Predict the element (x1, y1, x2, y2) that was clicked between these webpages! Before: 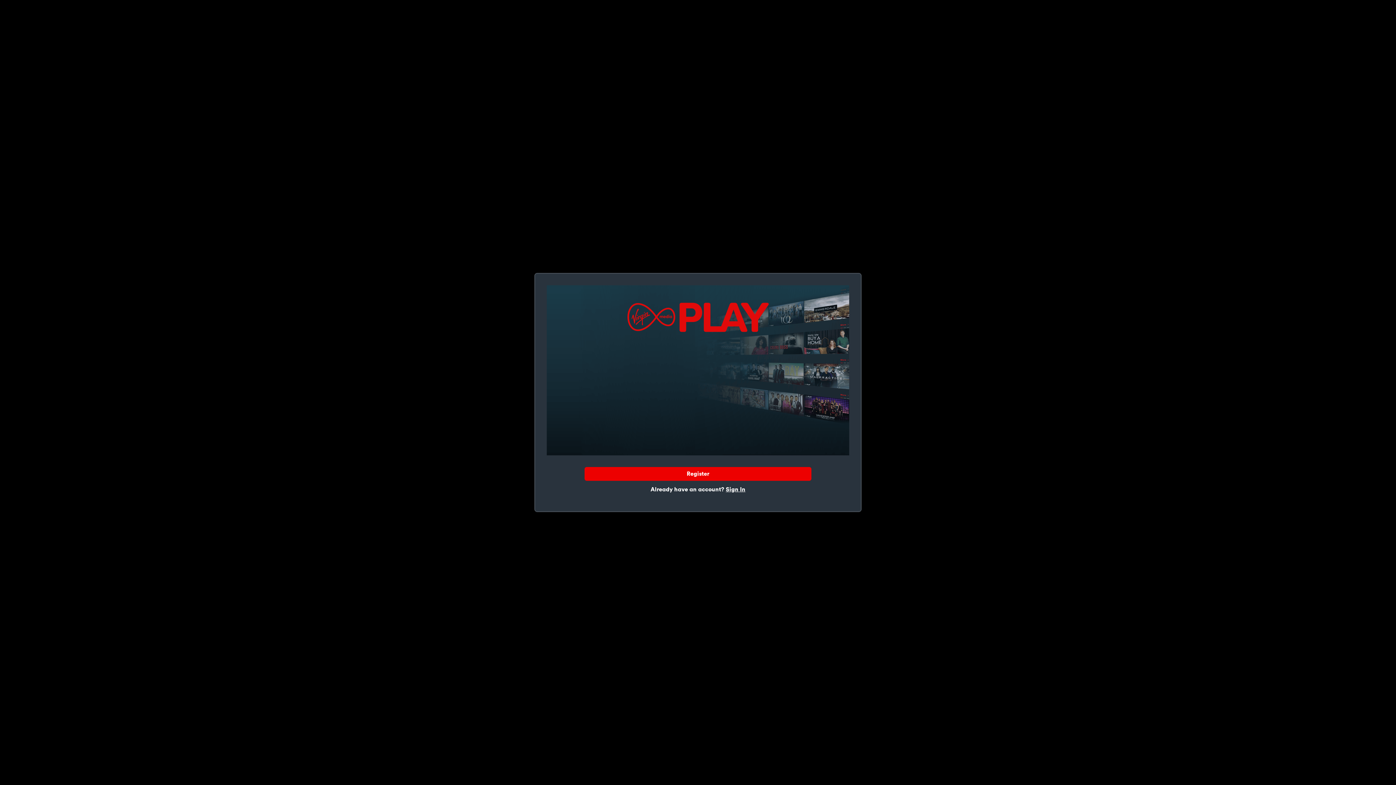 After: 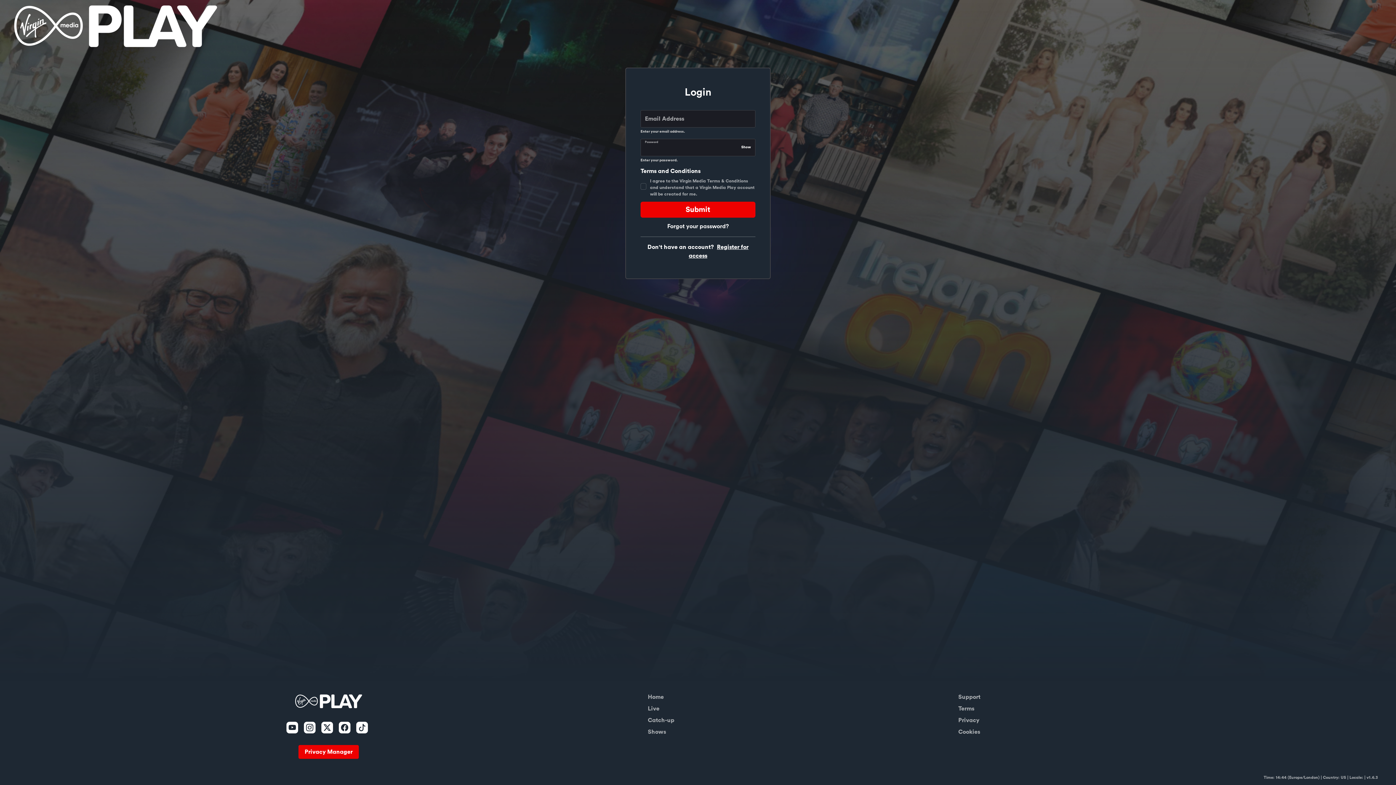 Action: bbox: (726, 486, 745, 492) label: Sign In